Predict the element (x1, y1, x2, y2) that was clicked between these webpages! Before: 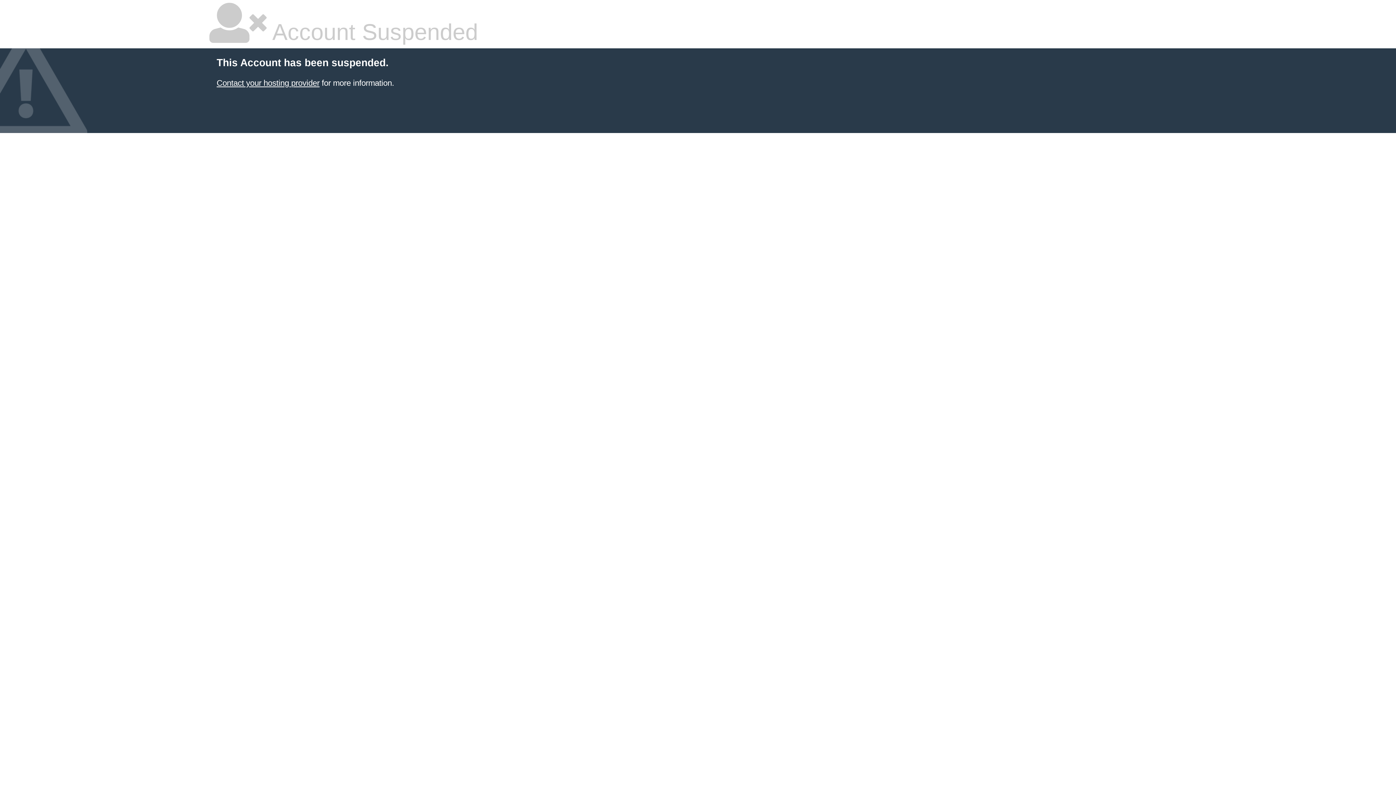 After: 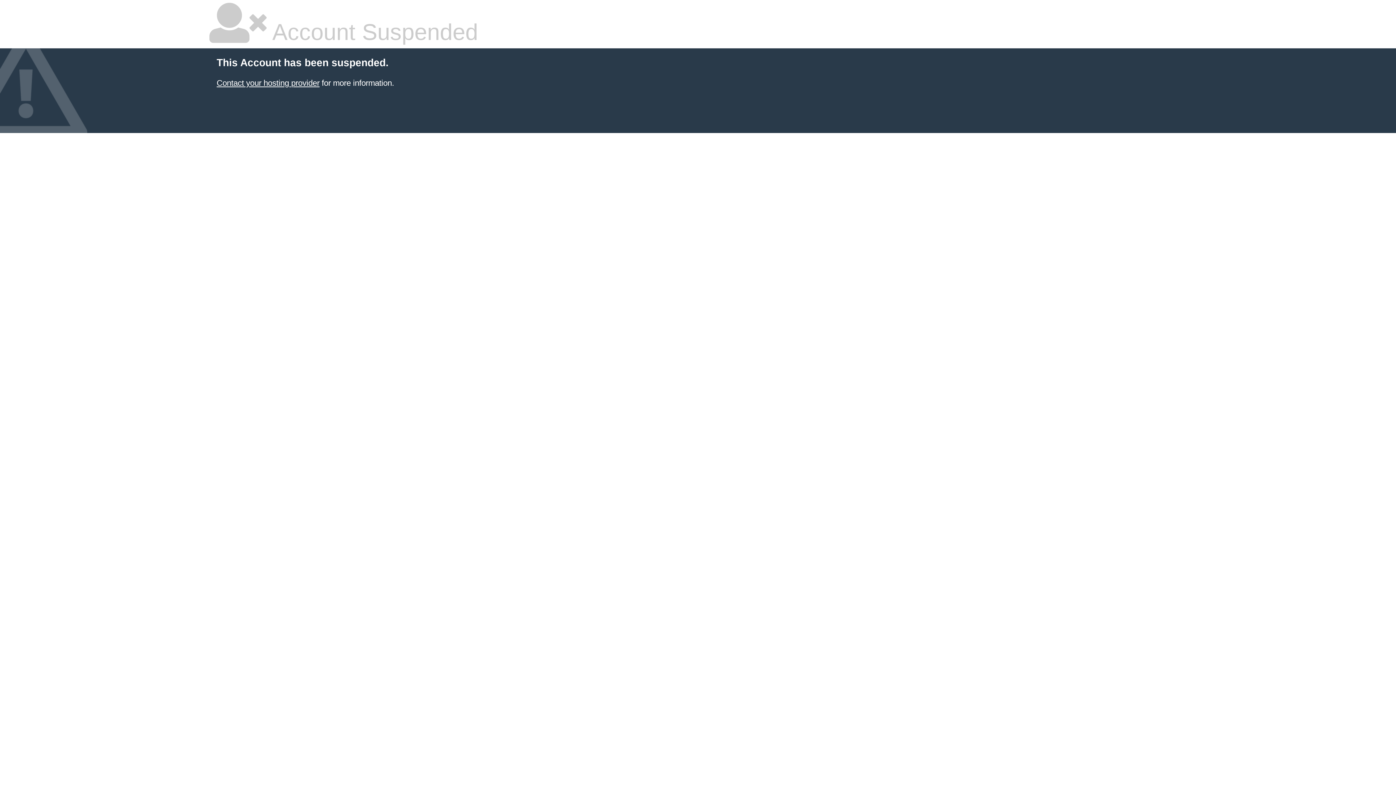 Action: label: Contact your hosting provider bbox: (216, 78, 319, 87)